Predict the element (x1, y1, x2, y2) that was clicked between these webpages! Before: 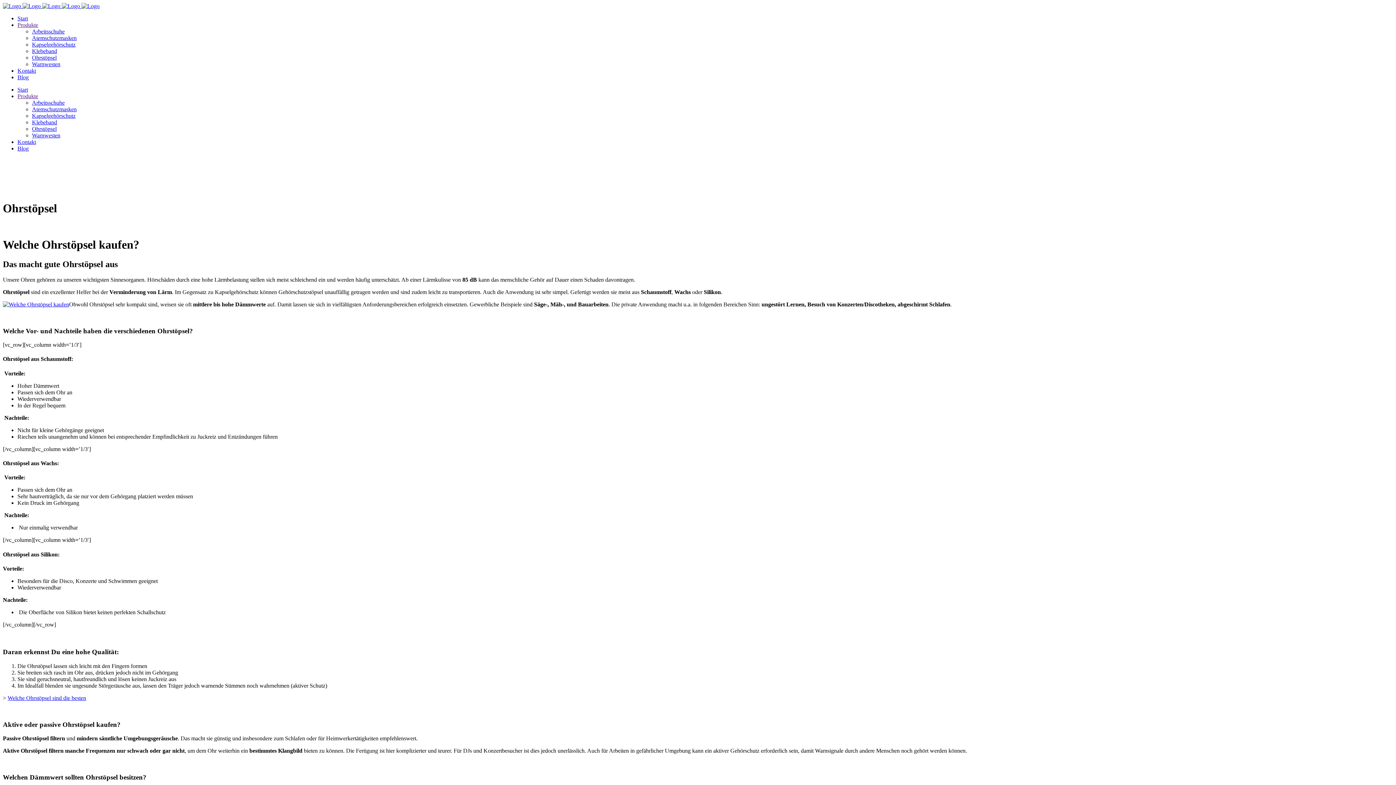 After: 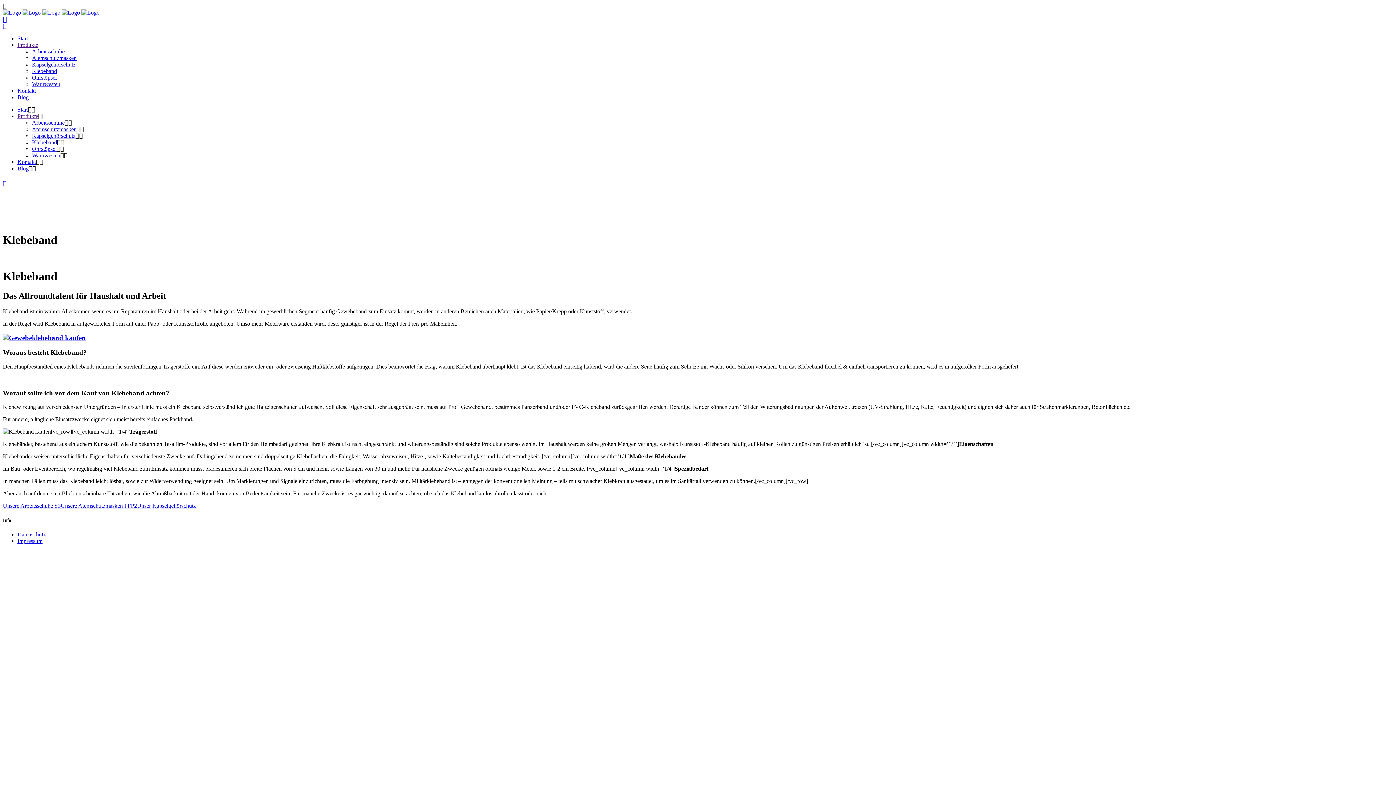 Action: label: Klebeband bbox: (32, 119, 57, 125)